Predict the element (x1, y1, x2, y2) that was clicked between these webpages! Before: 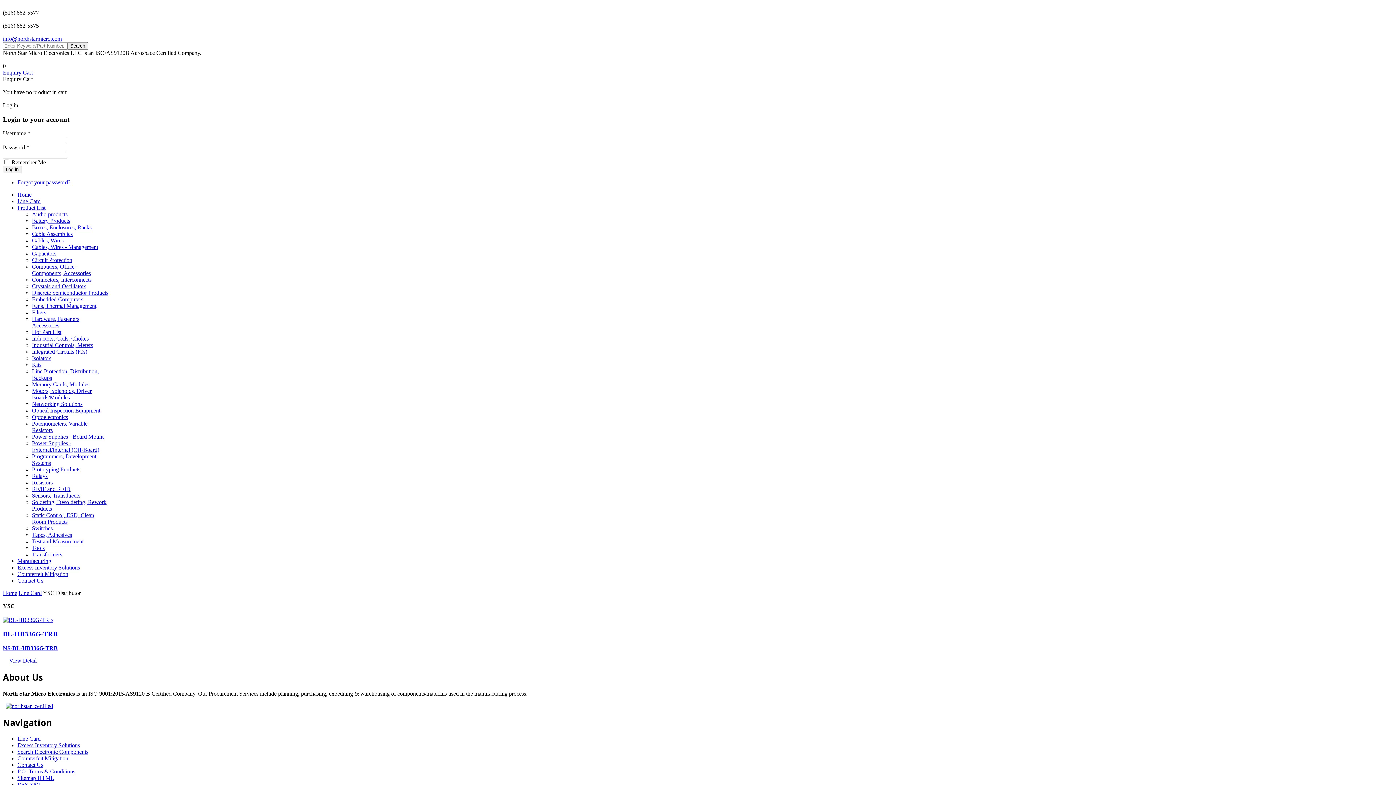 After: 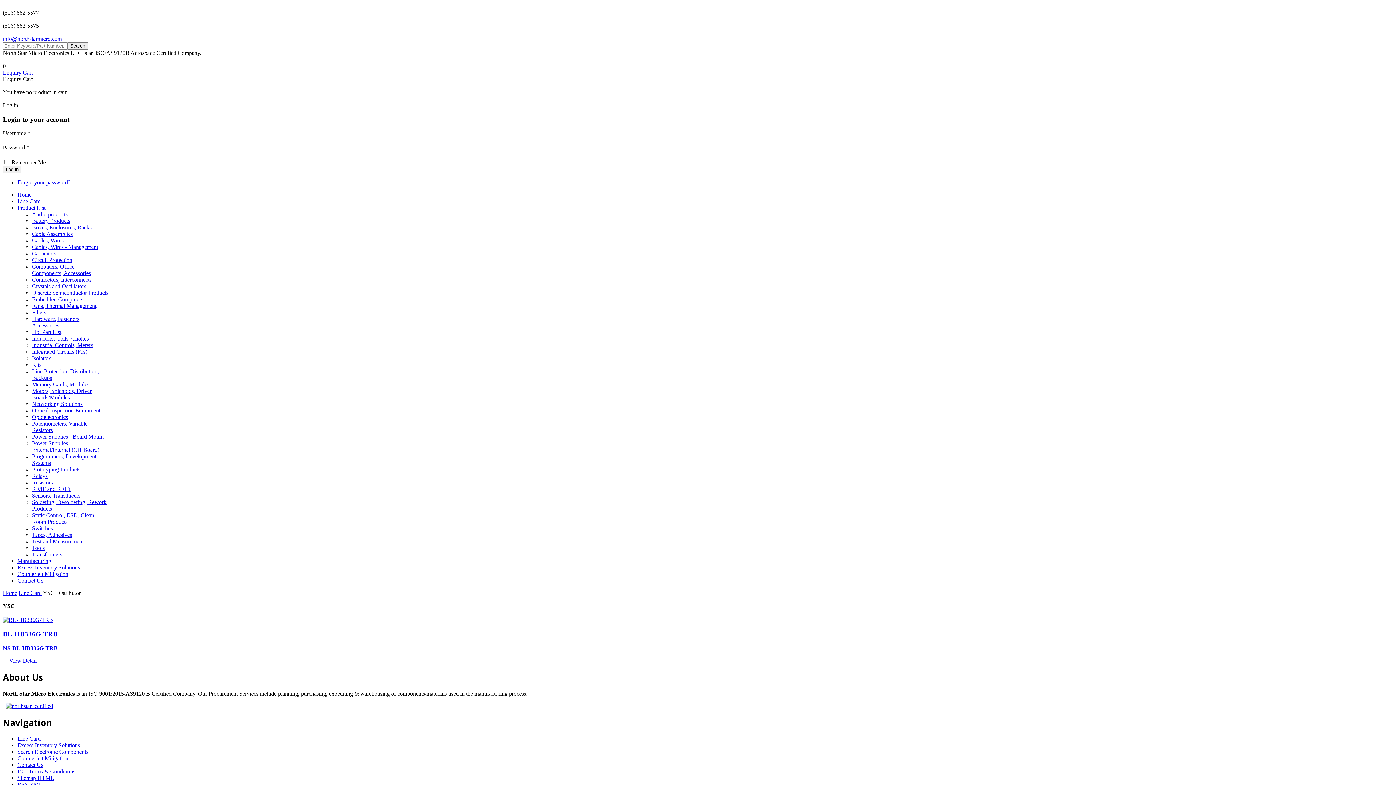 Action: bbox: (2, 35, 61, 41) label: info@northstarmicro.com